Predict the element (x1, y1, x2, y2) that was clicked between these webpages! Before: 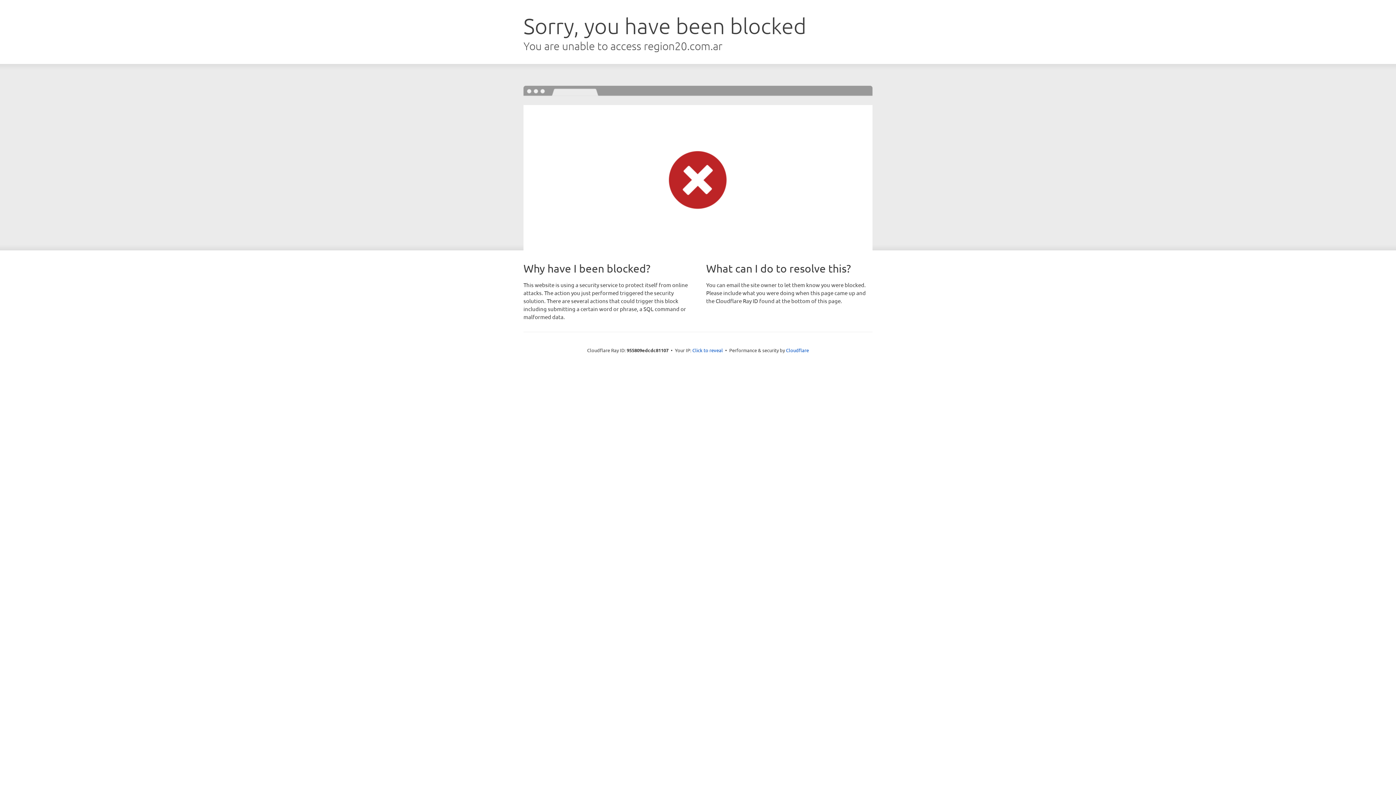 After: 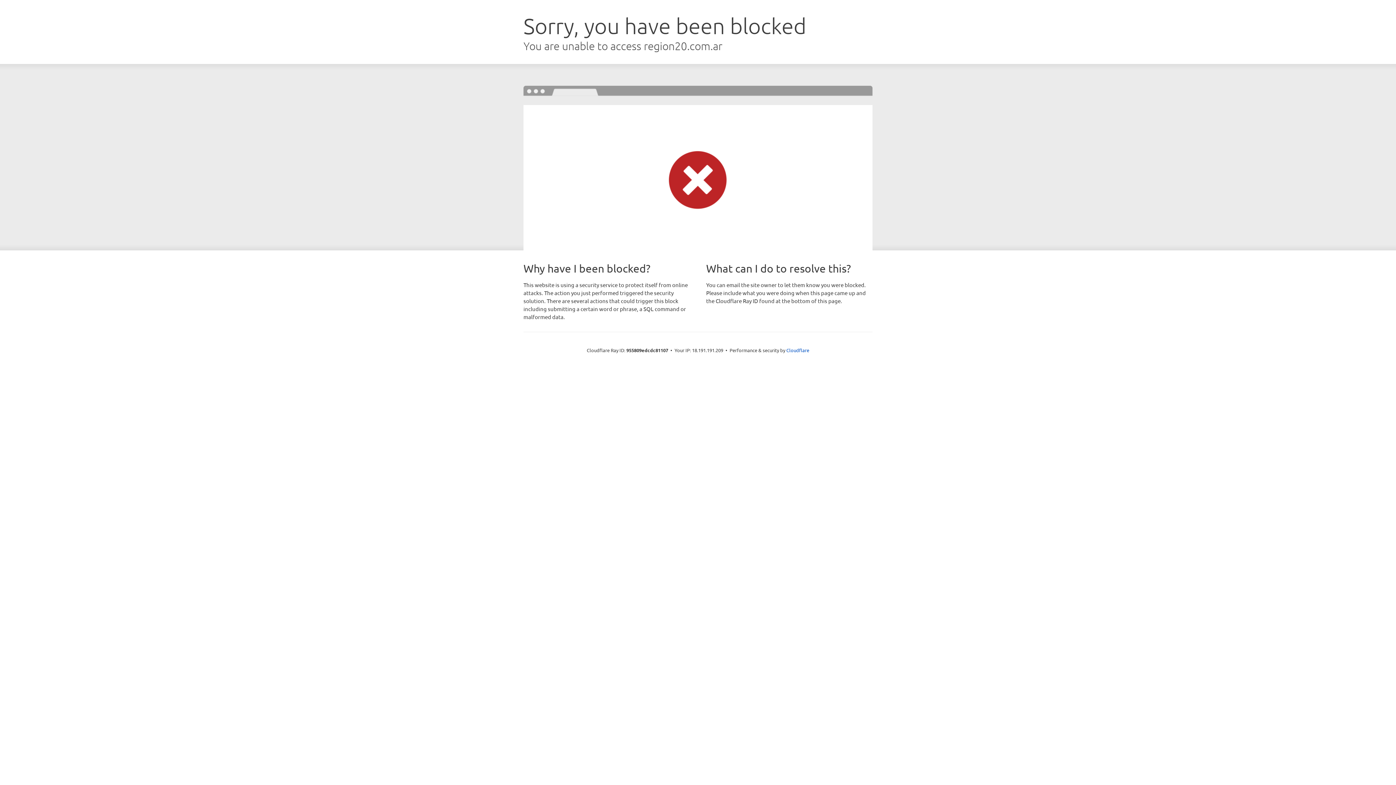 Action: bbox: (692, 346, 723, 353) label: Click to reveal